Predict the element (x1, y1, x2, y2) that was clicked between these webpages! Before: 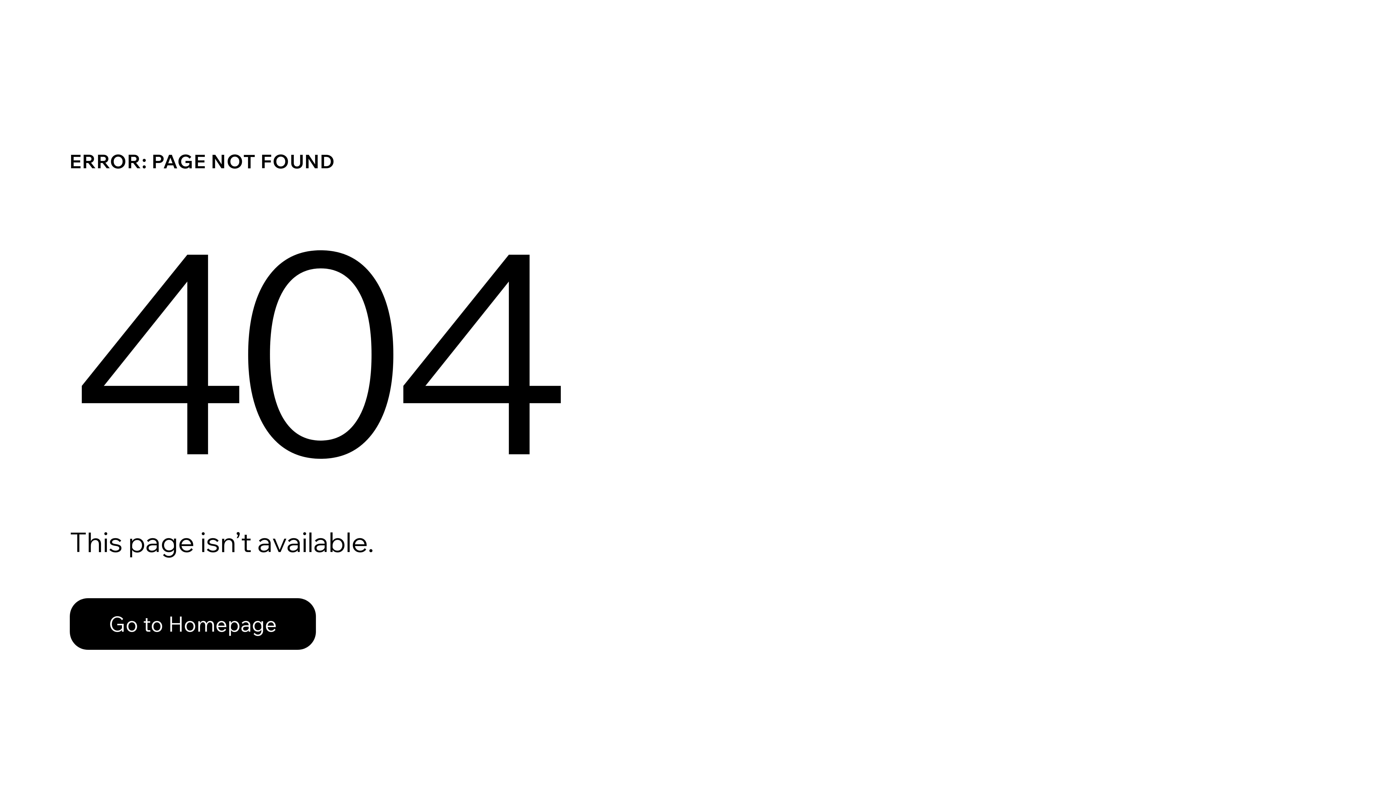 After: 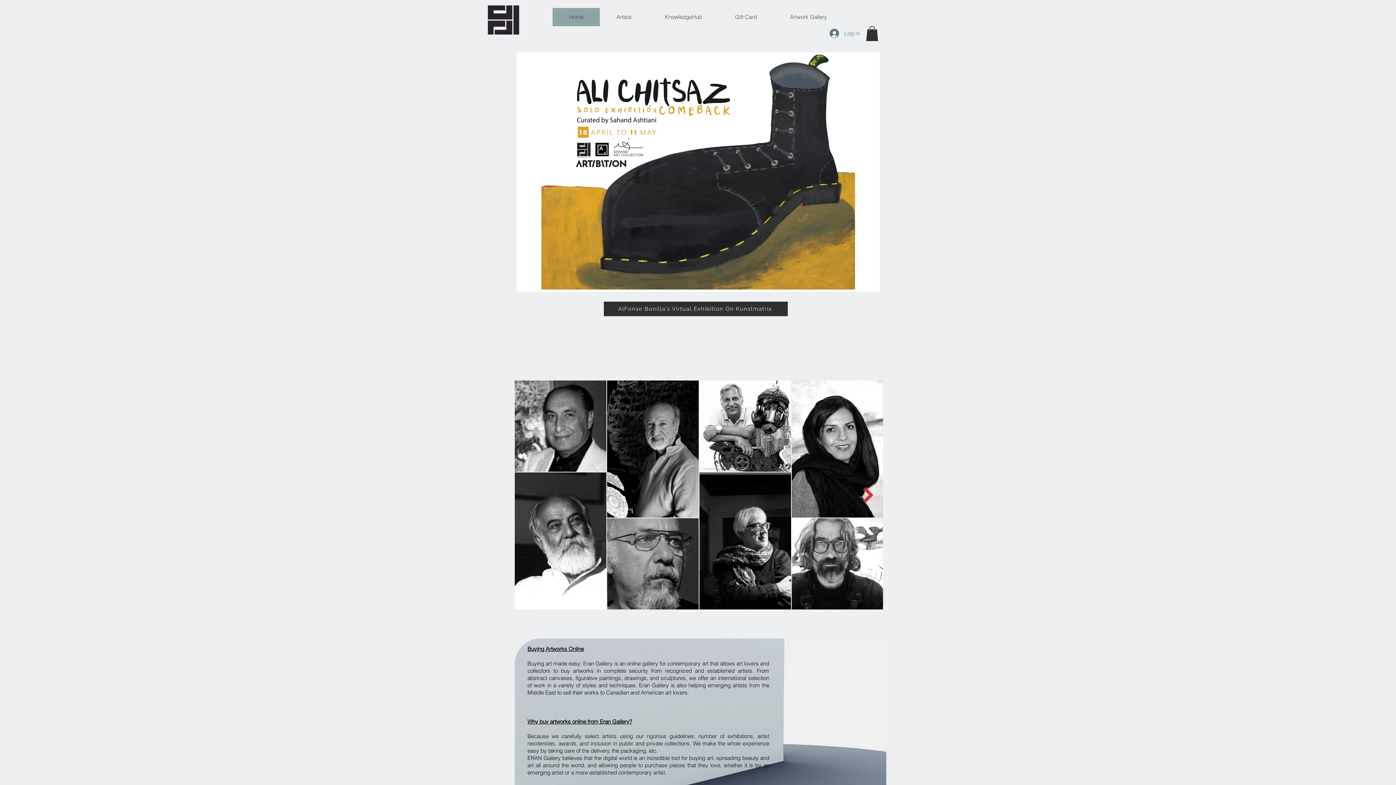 Action: label: Go to Homepage bbox: (69, 598, 316, 650)